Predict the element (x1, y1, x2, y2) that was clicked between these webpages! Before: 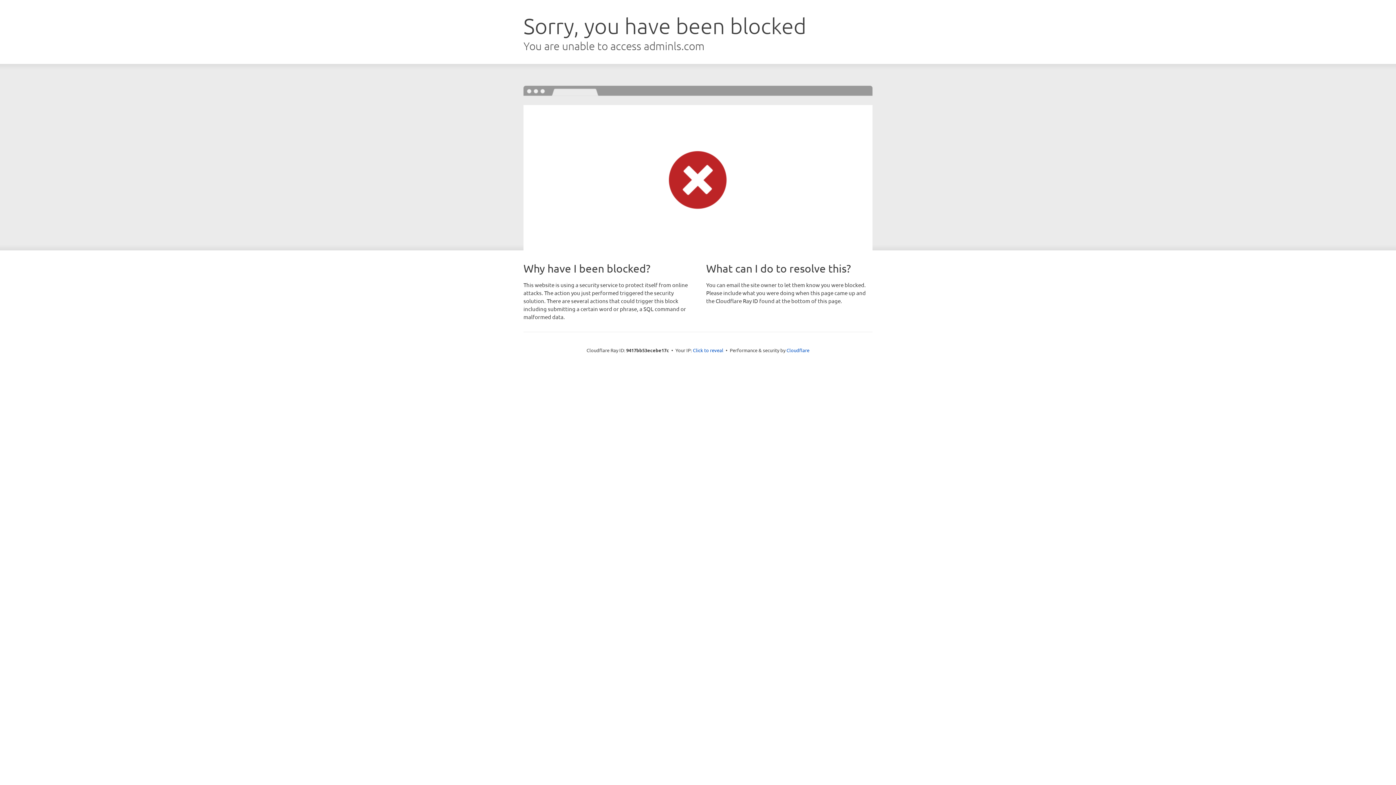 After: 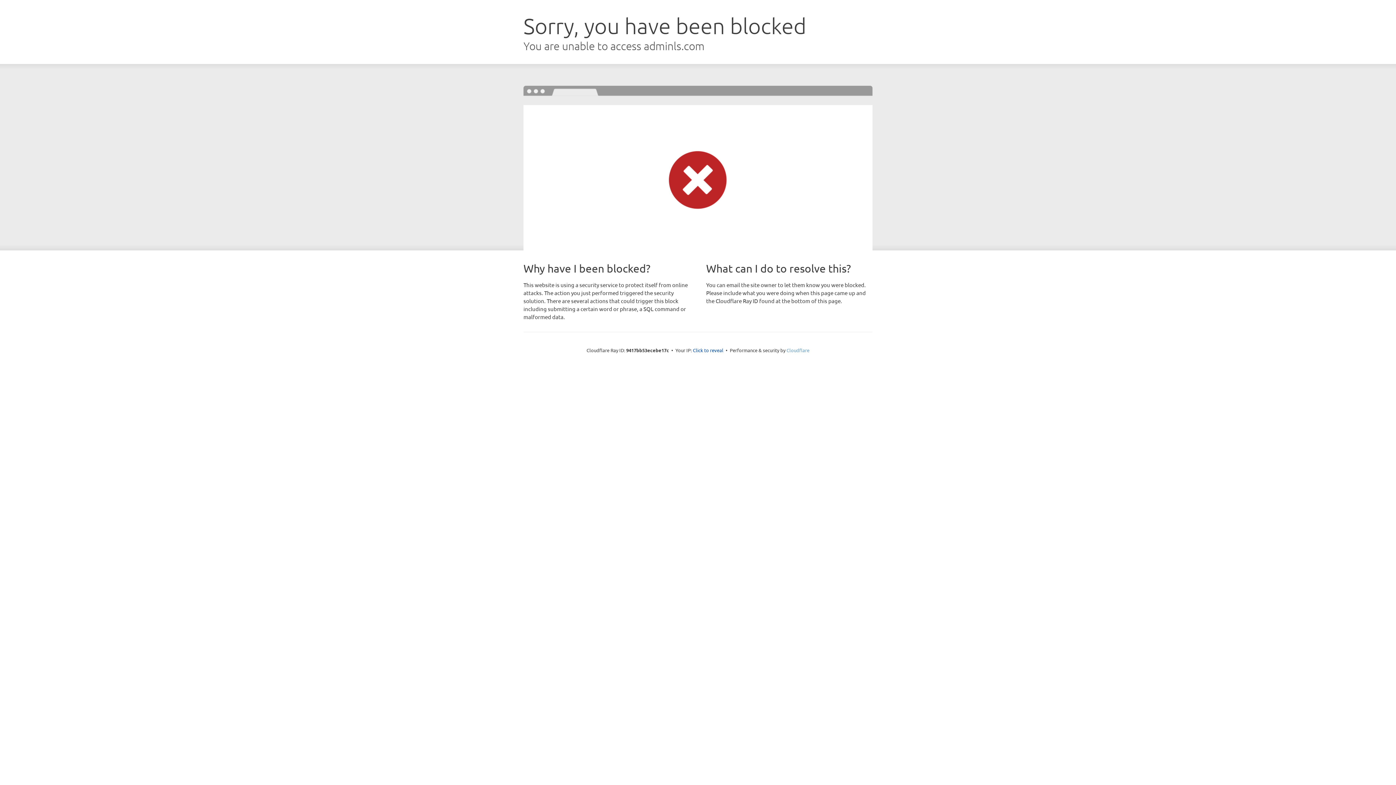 Action: label: Cloudflare bbox: (786, 347, 809, 353)